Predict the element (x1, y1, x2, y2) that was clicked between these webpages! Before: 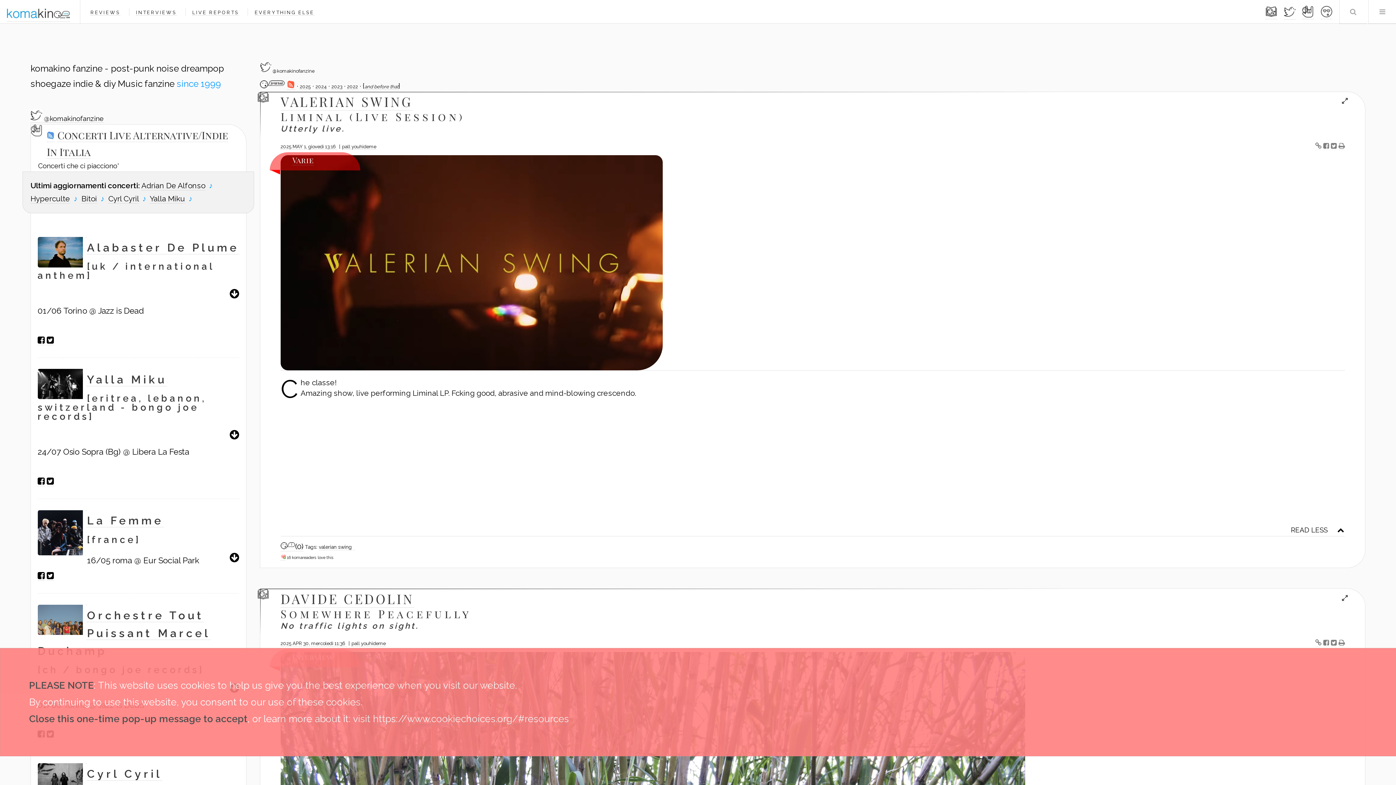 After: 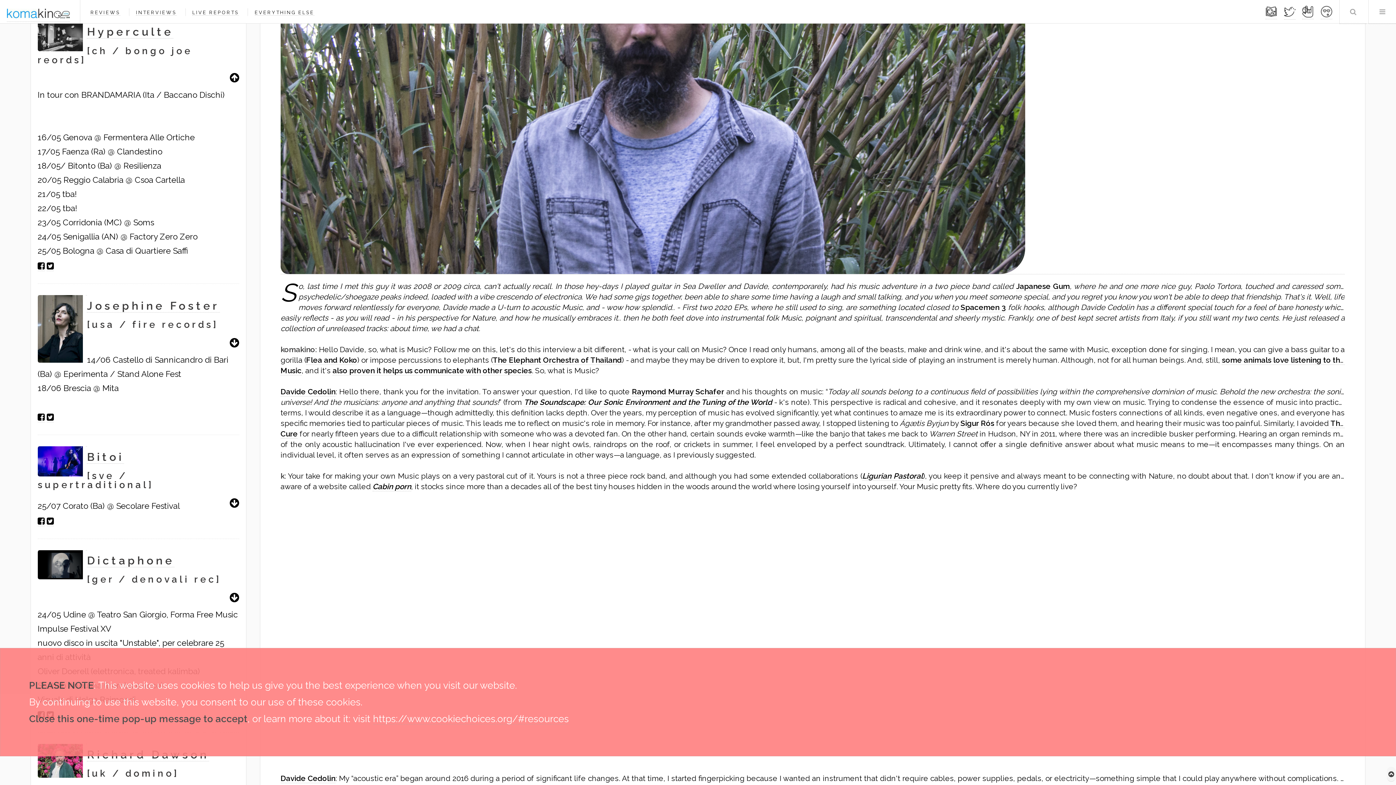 Action: label: Hyperculte bbox: (30, 194, 70, 203)